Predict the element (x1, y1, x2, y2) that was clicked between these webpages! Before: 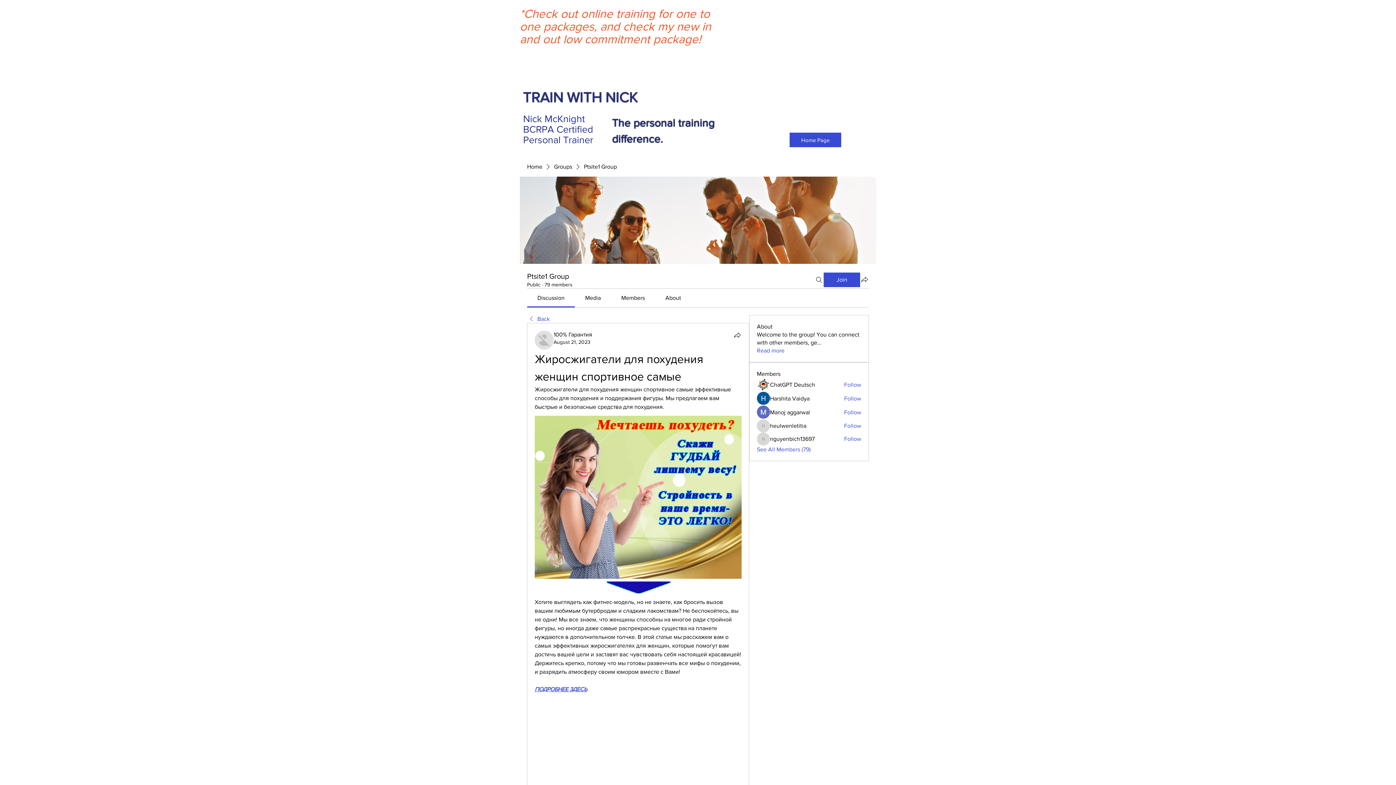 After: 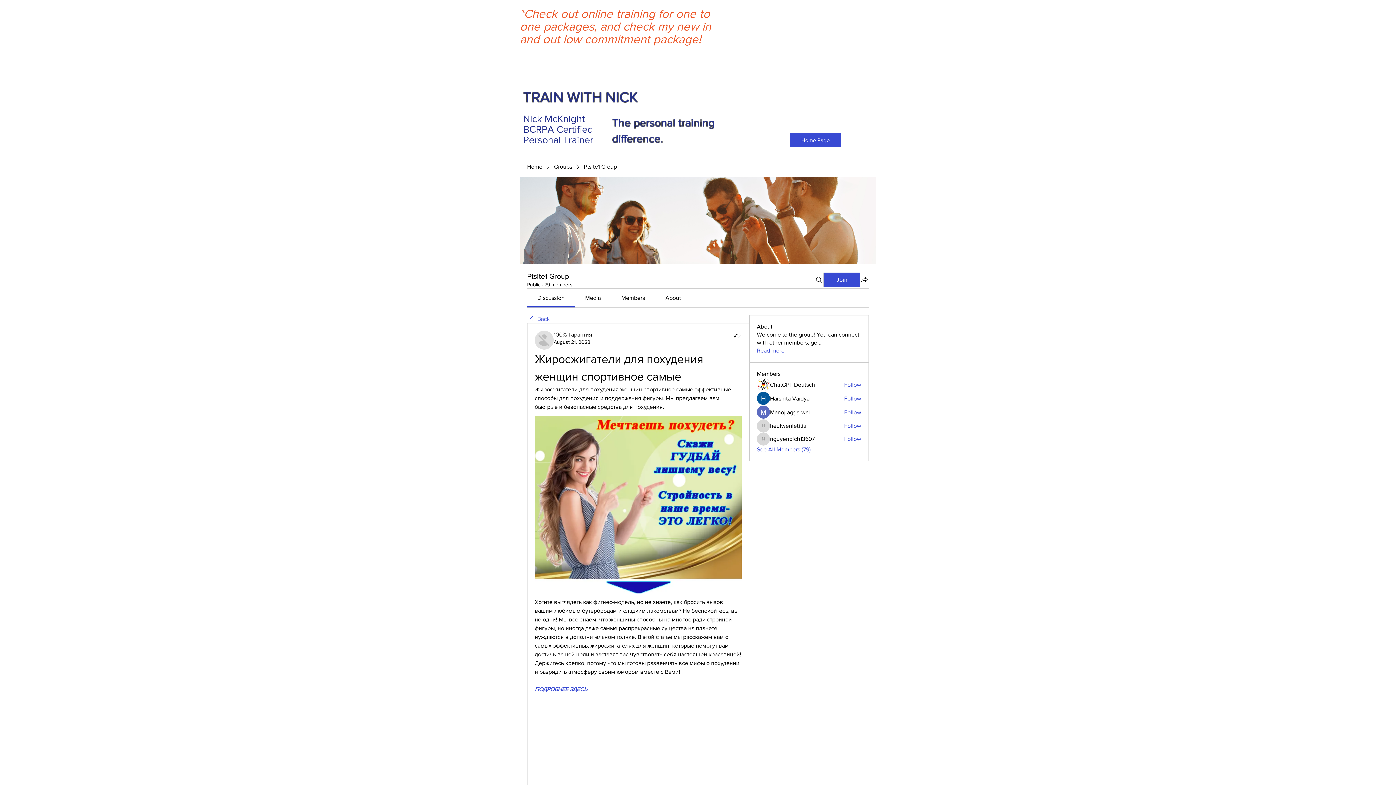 Action: label: Follow bbox: (844, 381, 861, 389)